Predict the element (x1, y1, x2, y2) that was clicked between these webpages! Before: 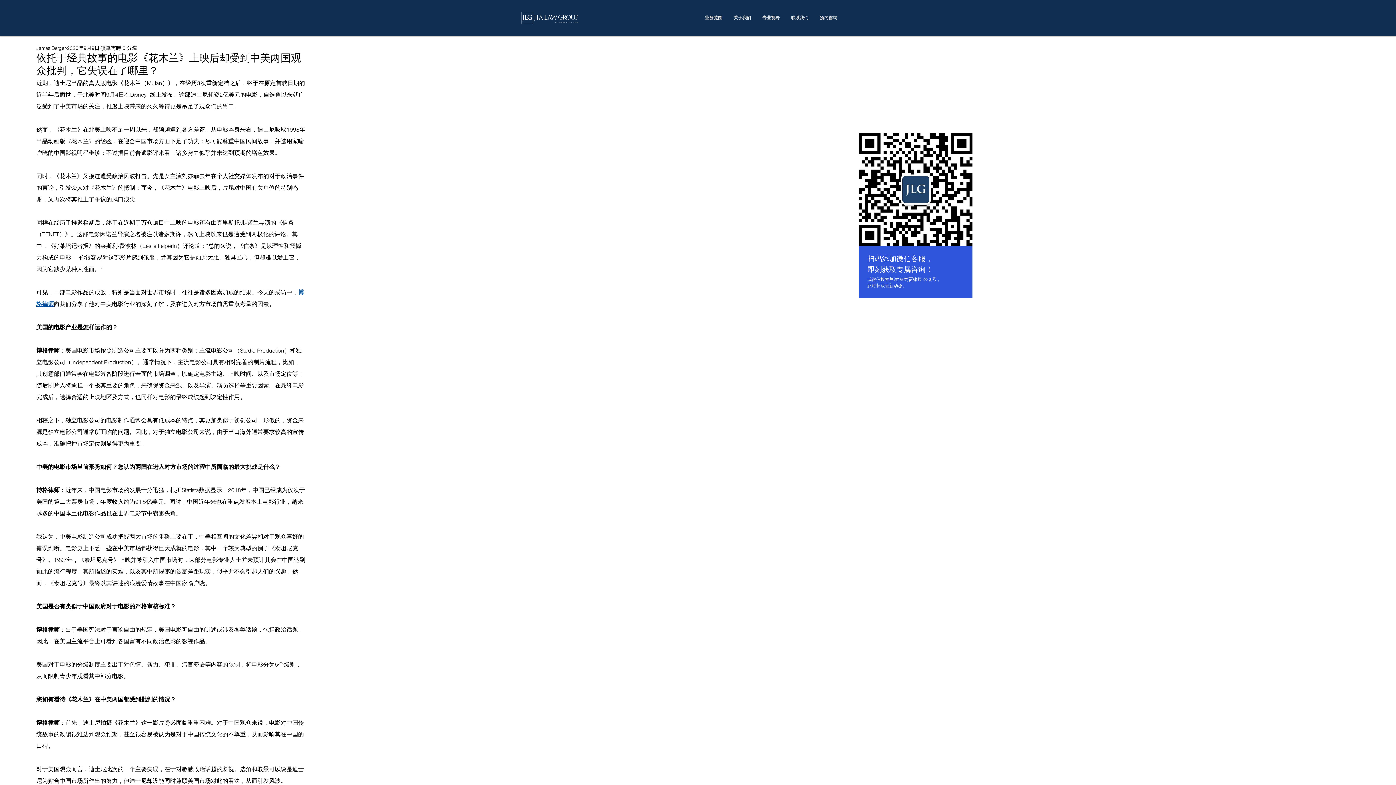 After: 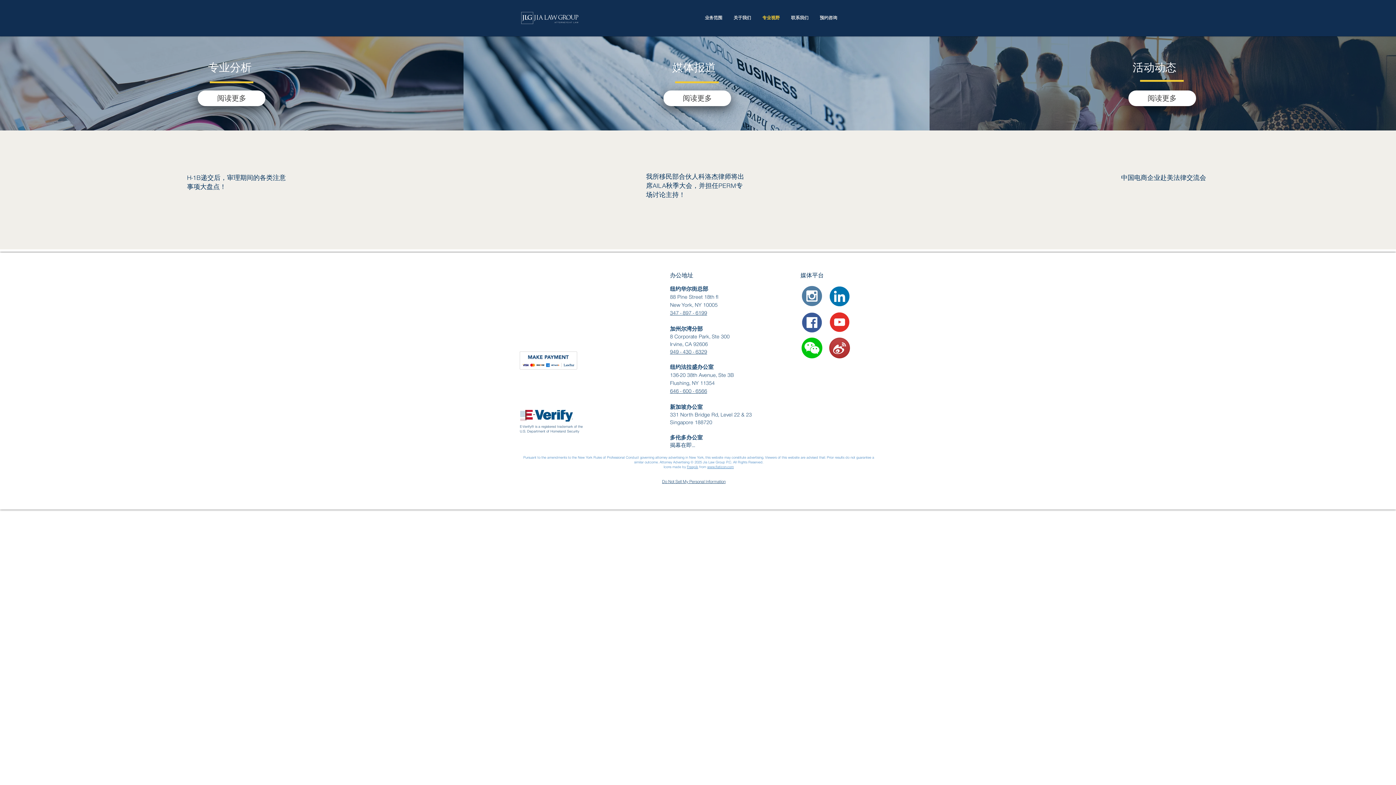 Action: bbox: (757, 12, 785, 23) label: 专业视野